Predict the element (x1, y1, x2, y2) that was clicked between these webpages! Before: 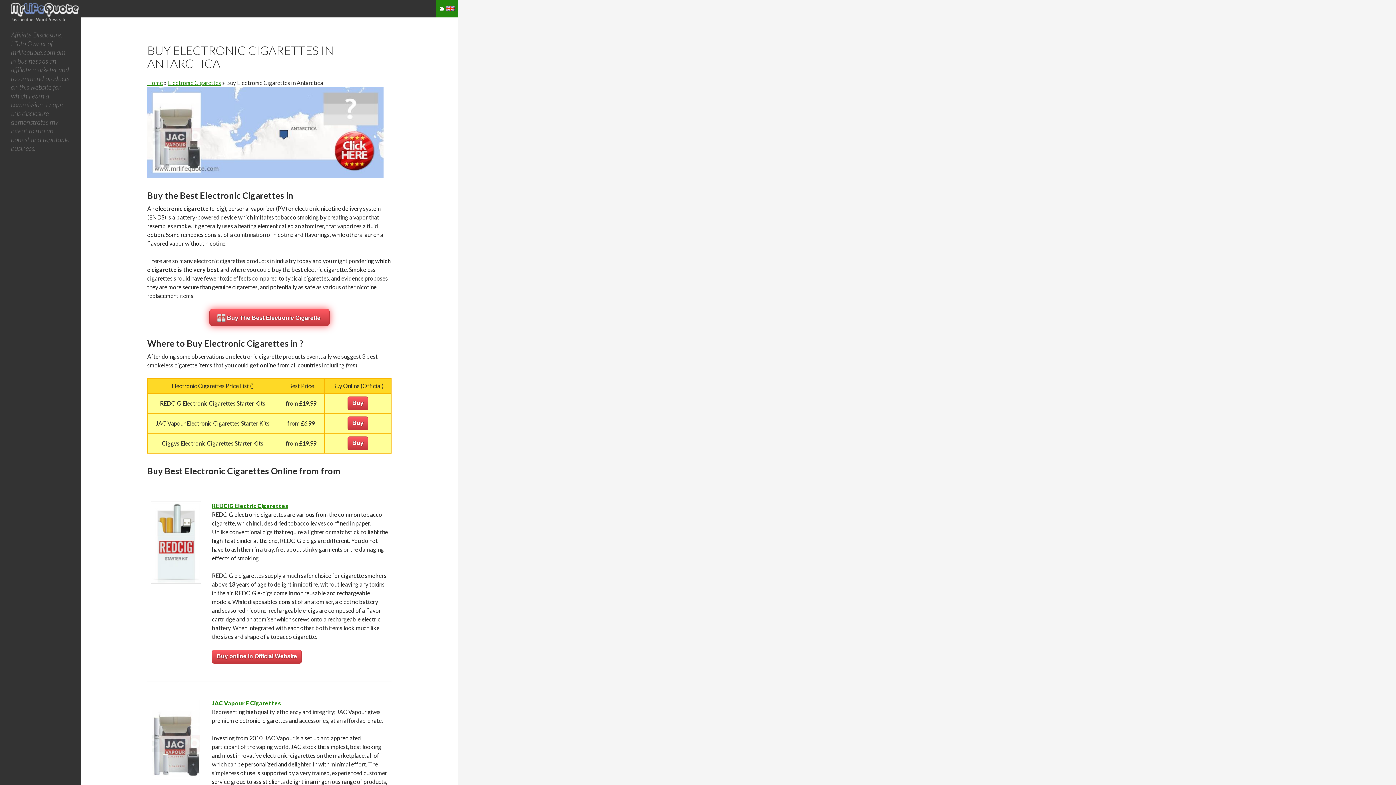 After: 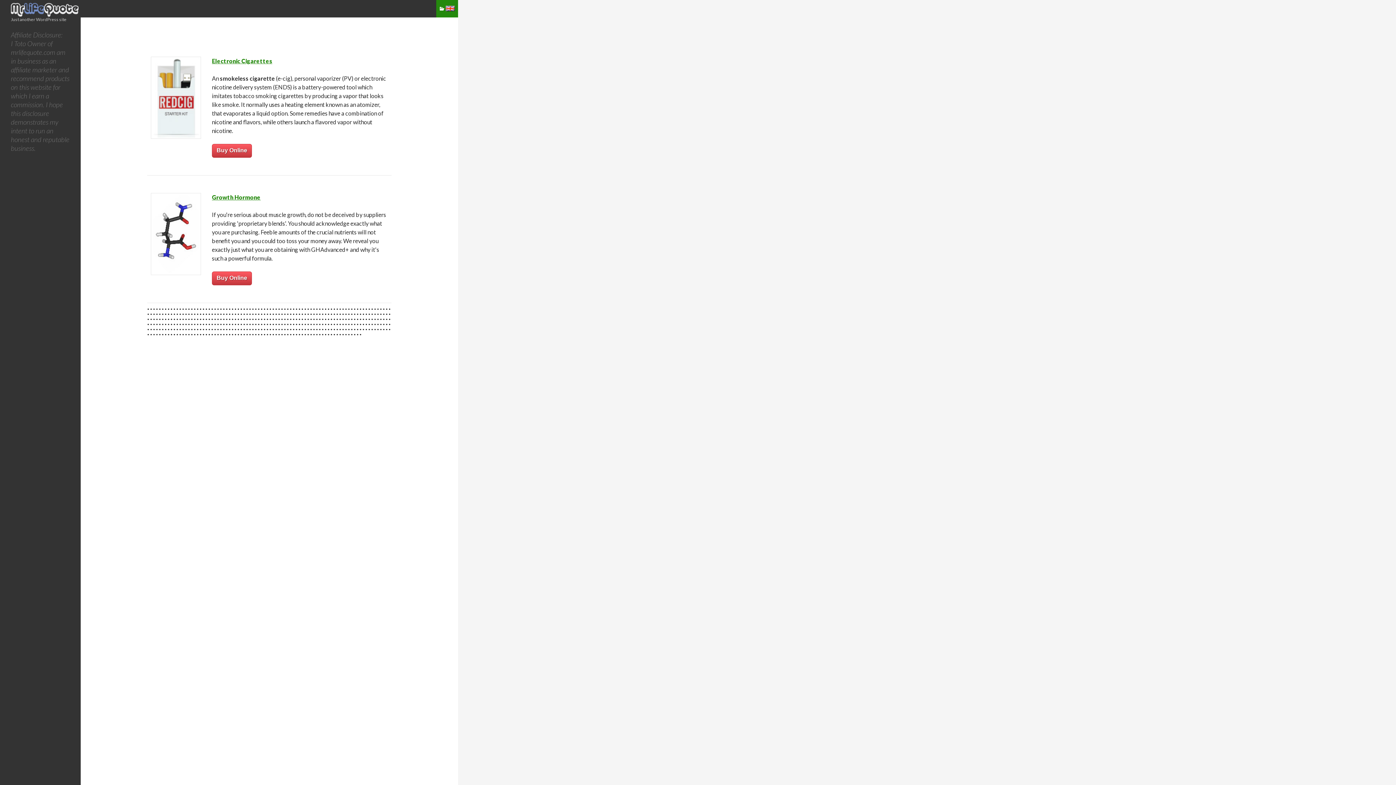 Action: bbox: (147, 79, 162, 86) label: Home